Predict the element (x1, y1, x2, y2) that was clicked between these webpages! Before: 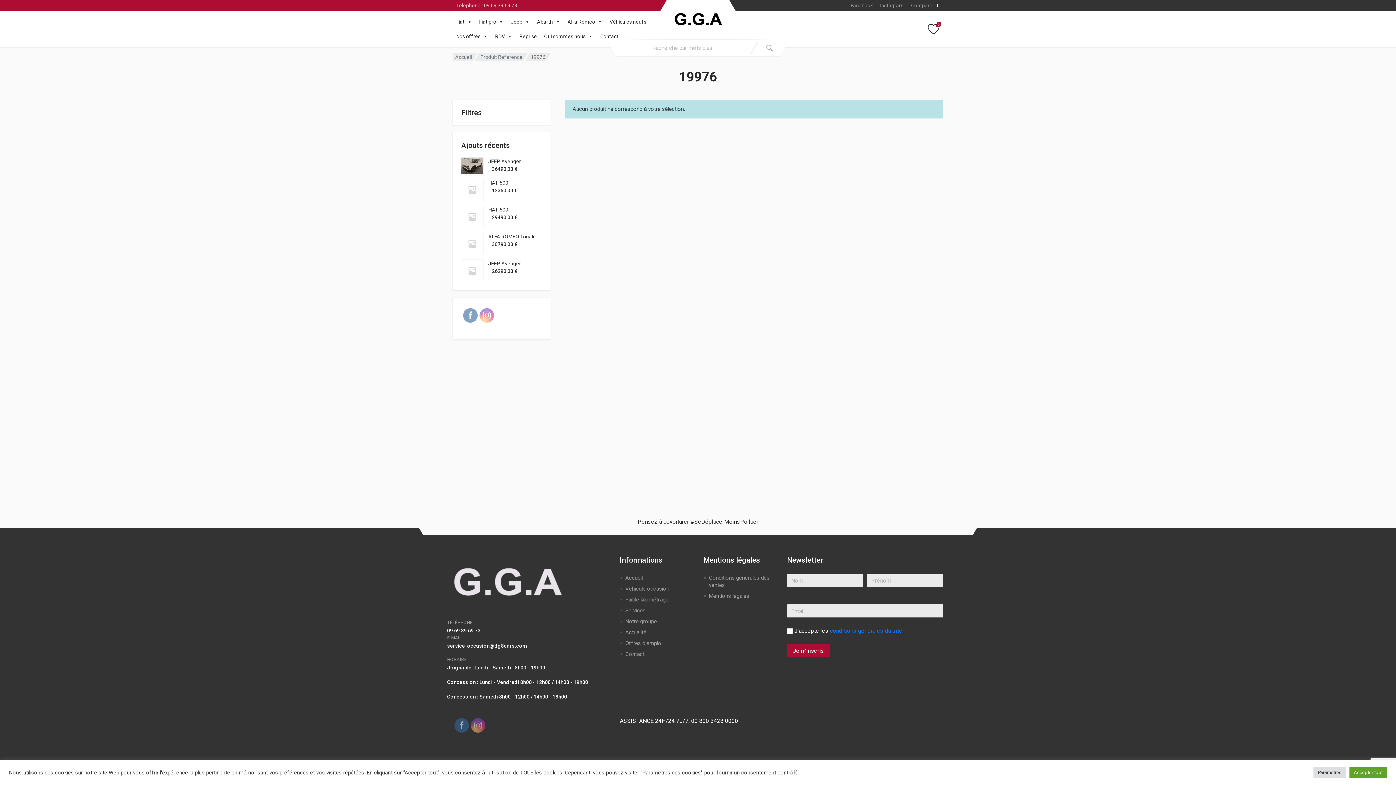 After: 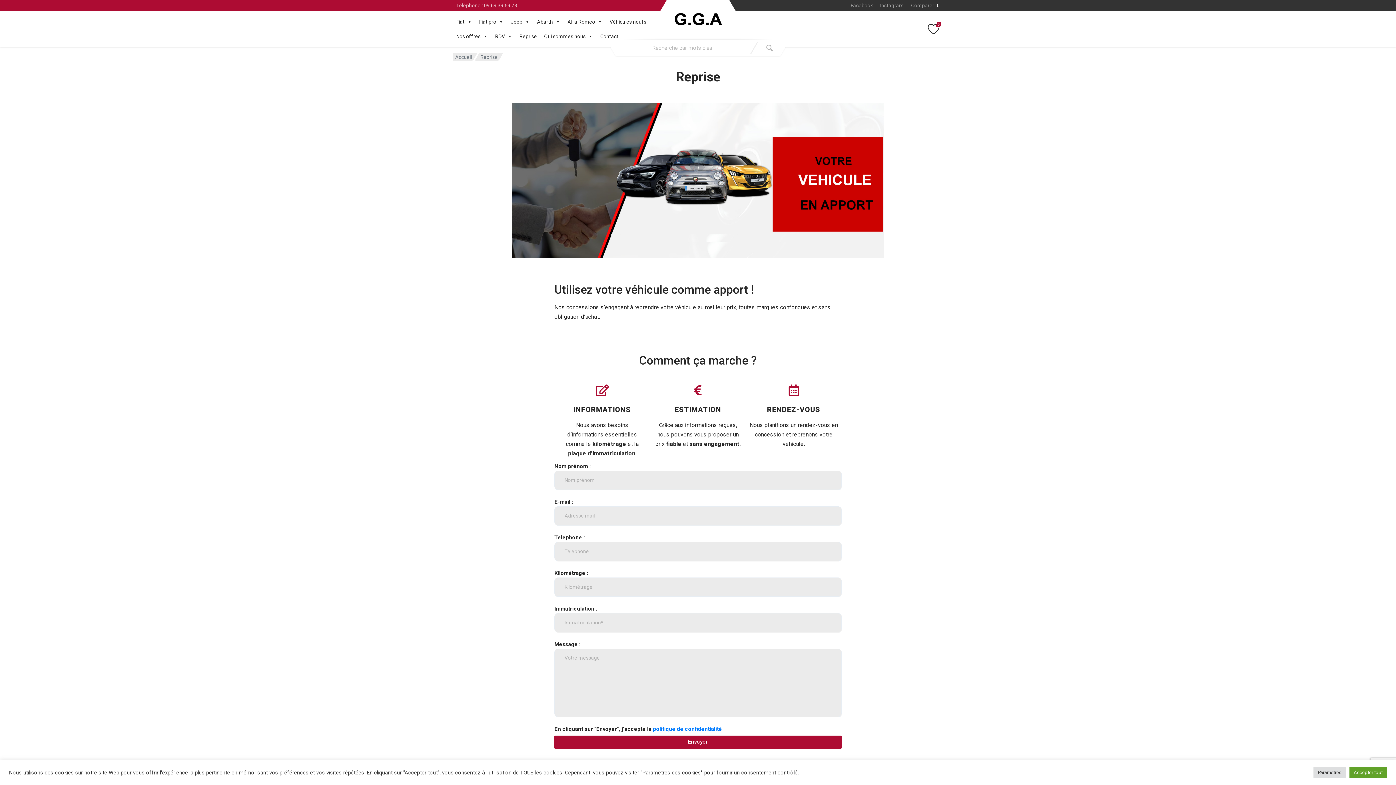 Action: bbox: (516, 29, 540, 43) label: Reprise